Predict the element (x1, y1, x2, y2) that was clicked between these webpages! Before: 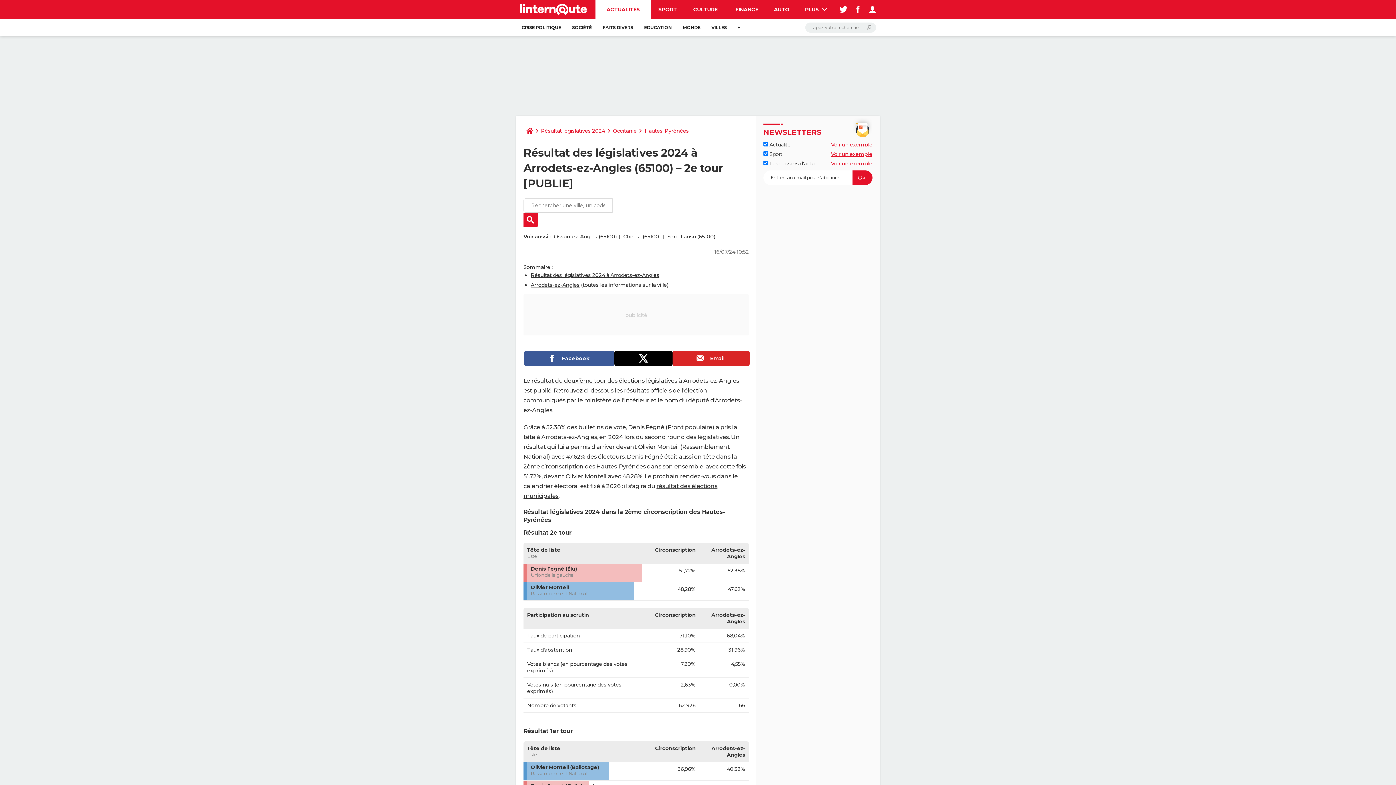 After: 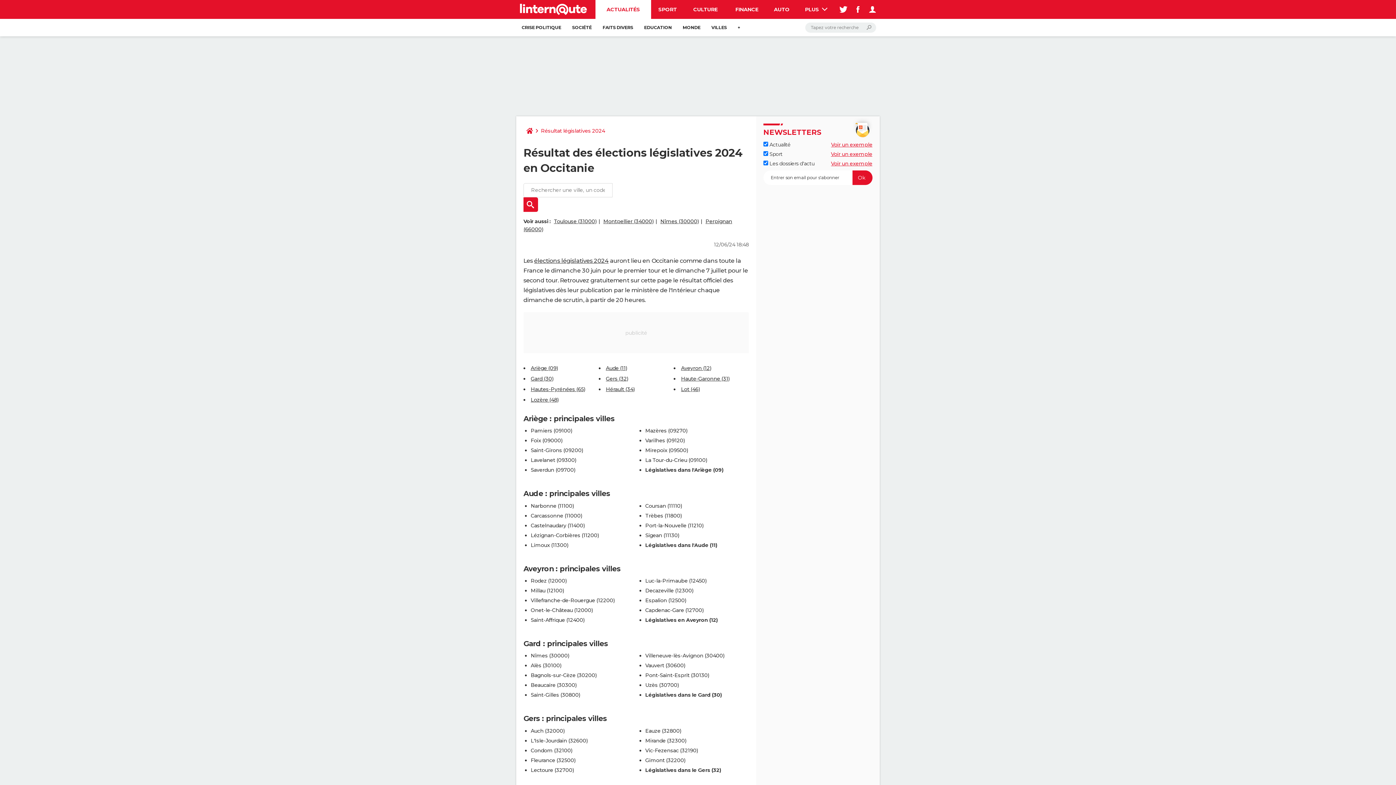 Action: bbox: (610, 123, 639, 138) label: Occitanie